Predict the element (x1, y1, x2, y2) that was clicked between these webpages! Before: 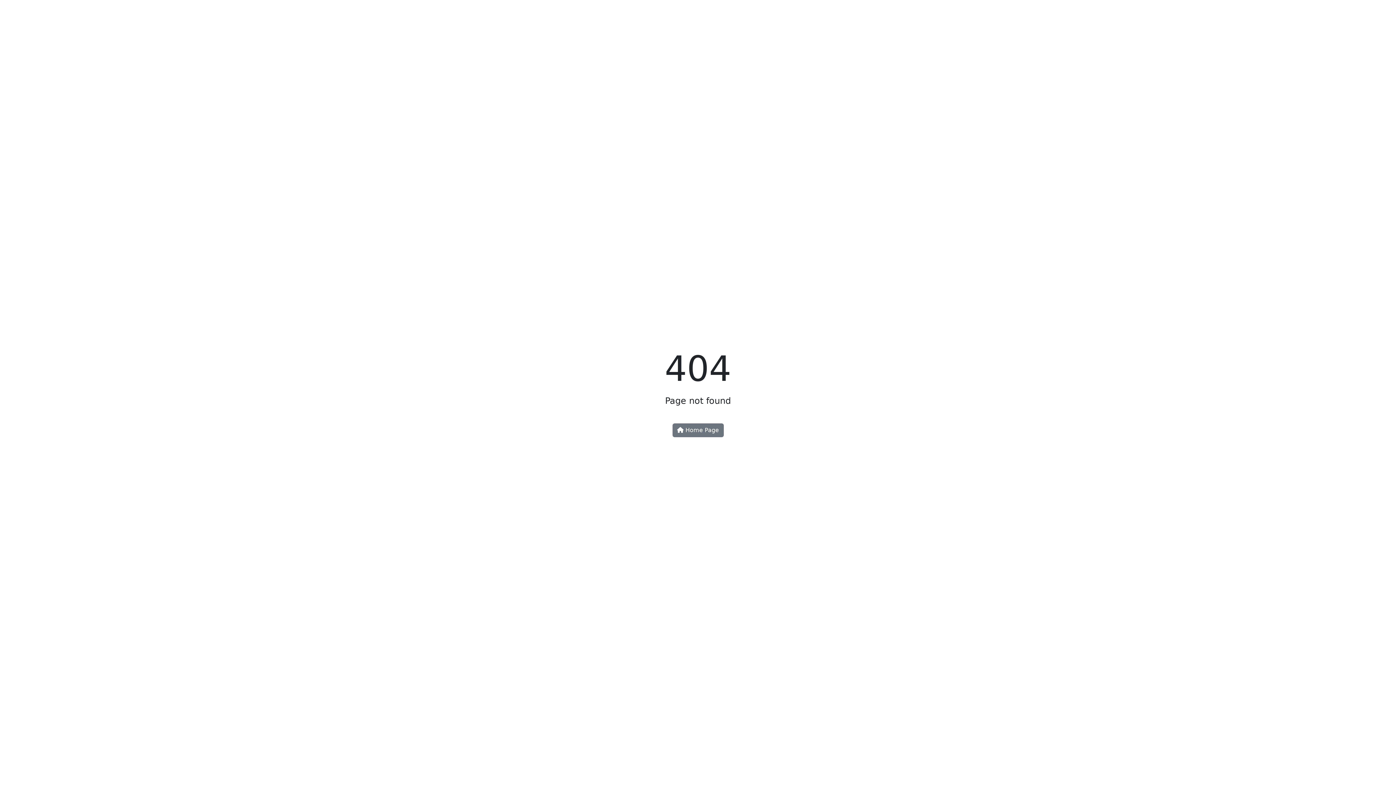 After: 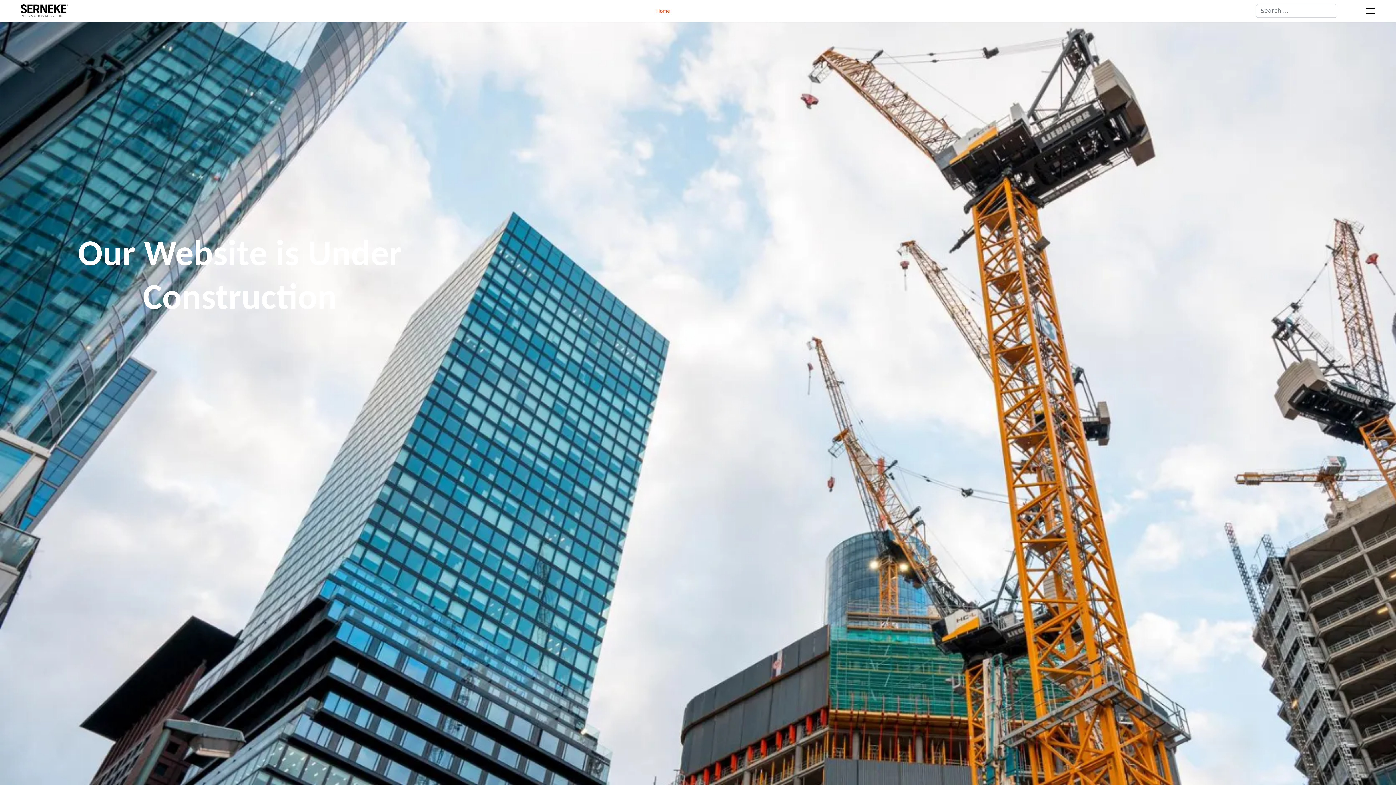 Action: label:  Home Page bbox: (672, 423, 723, 437)